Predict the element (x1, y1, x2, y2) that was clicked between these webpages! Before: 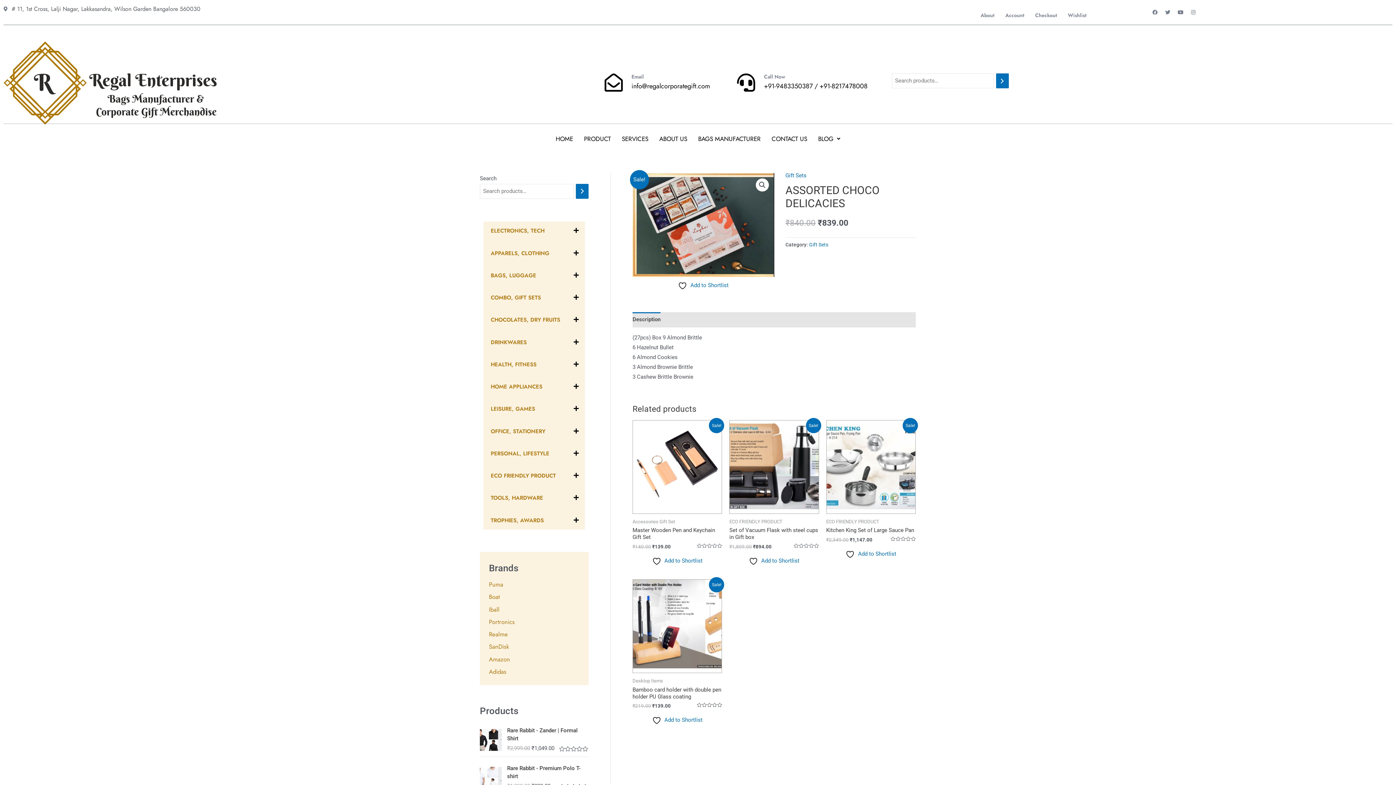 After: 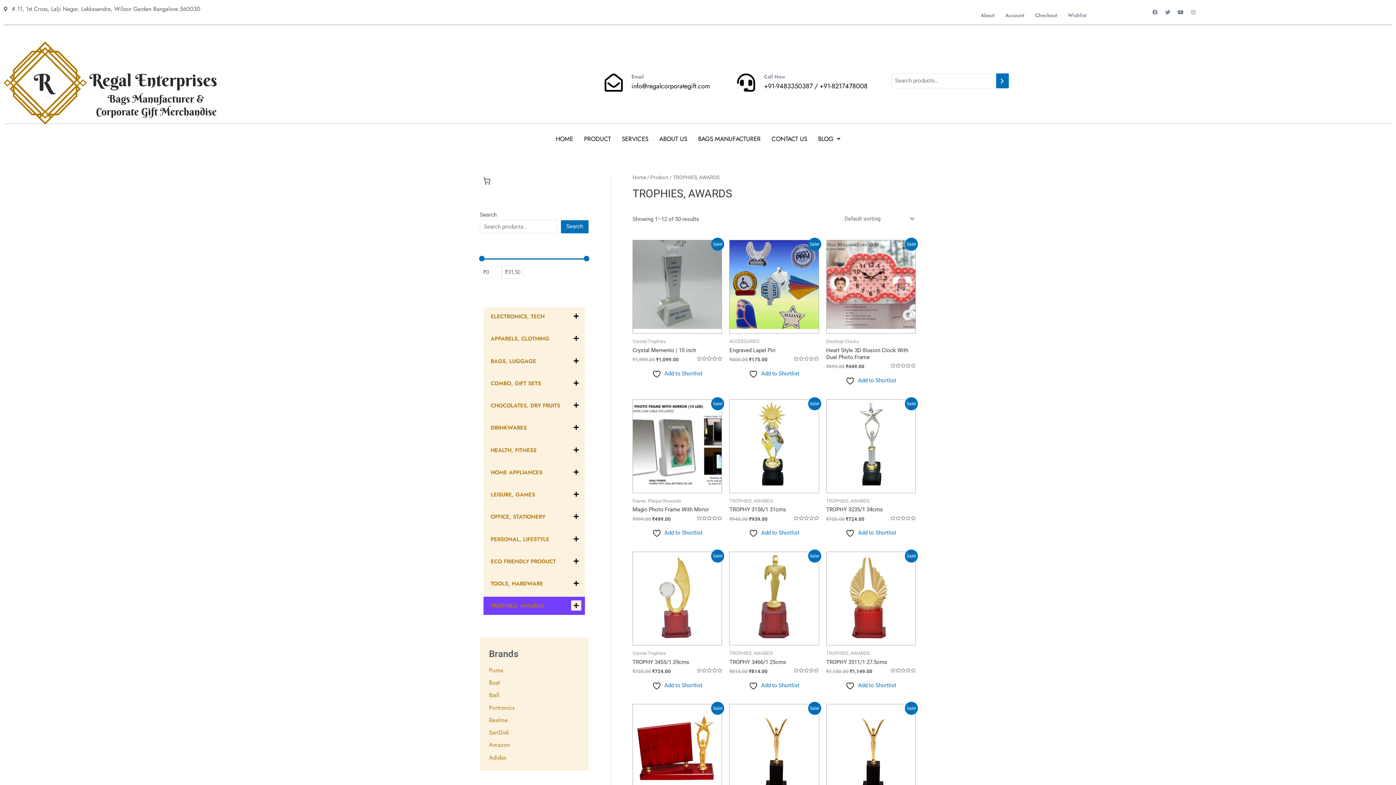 Action: label: TROPHIES, AWARDS bbox: (483, 511, 585, 529)